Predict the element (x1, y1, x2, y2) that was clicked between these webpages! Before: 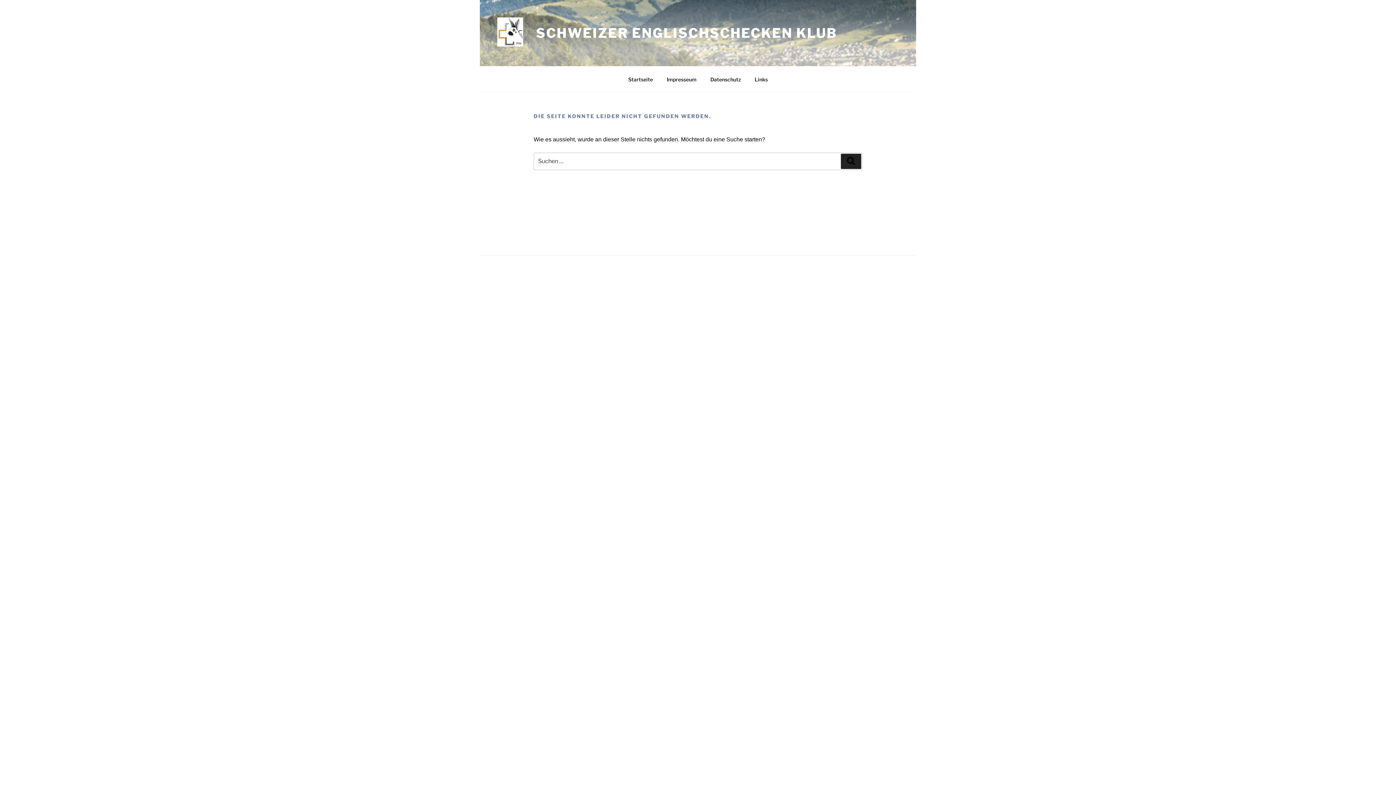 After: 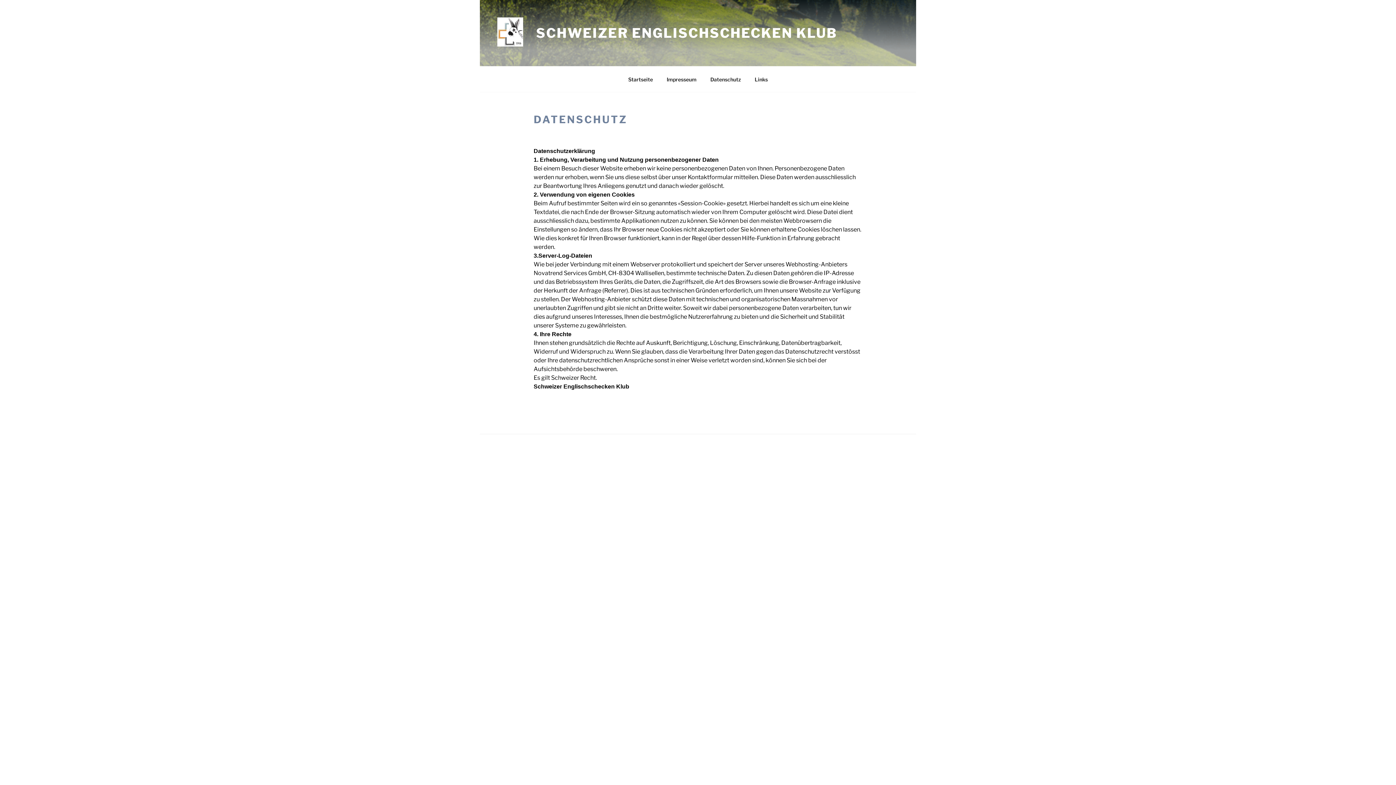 Action: label: Datenschutz bbox: (704, 70, 747, 88)